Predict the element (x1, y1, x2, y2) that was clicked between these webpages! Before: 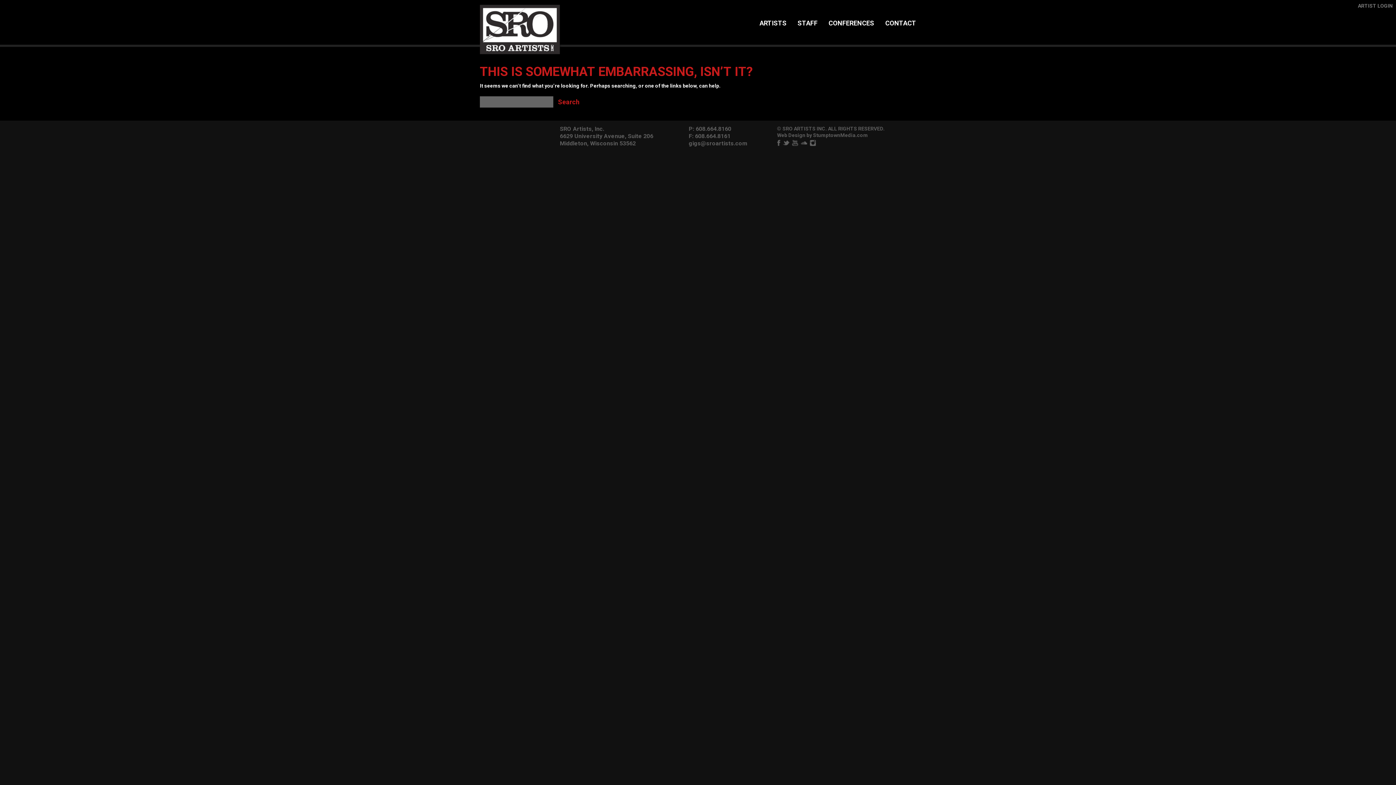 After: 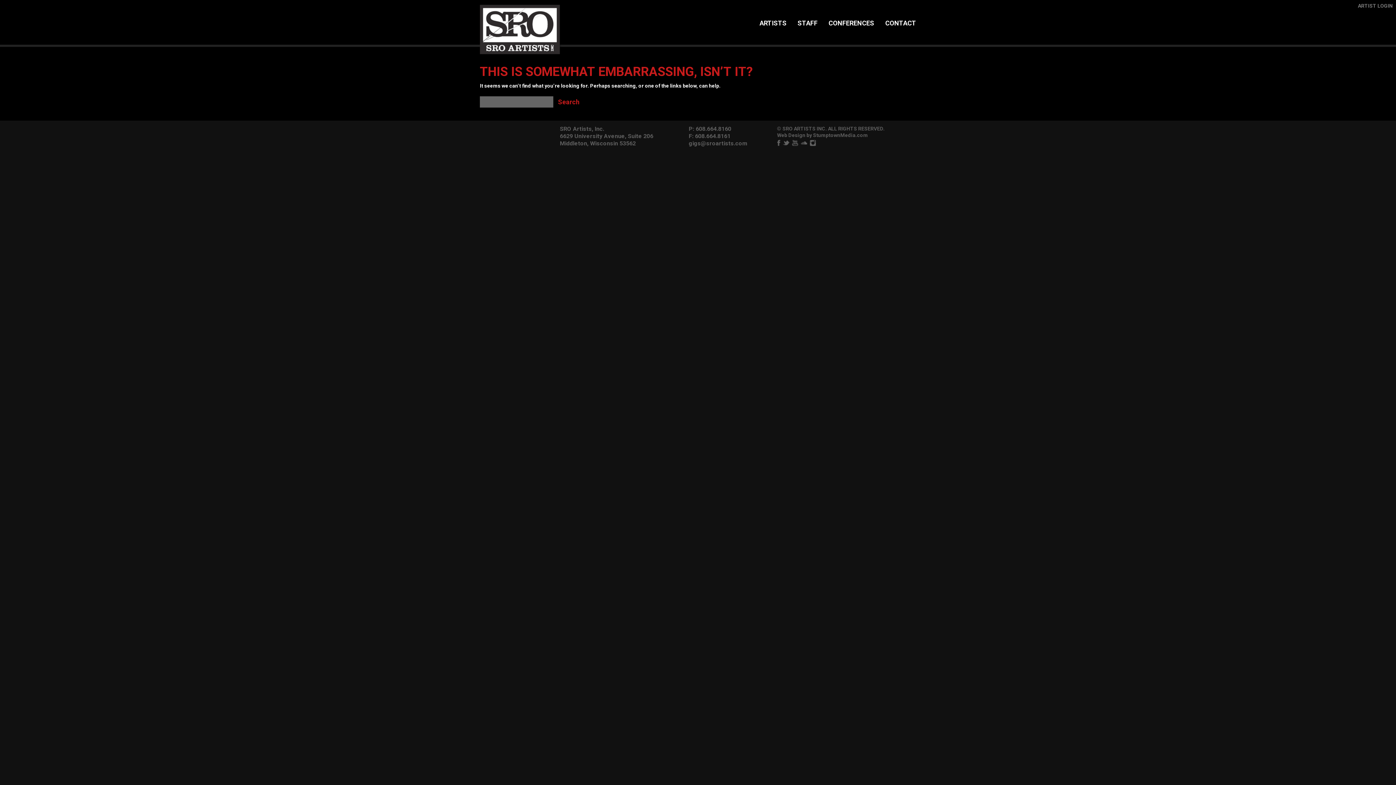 Action: label: ARTIST LOGIN bbox: (1358, 2, 1393, 9)